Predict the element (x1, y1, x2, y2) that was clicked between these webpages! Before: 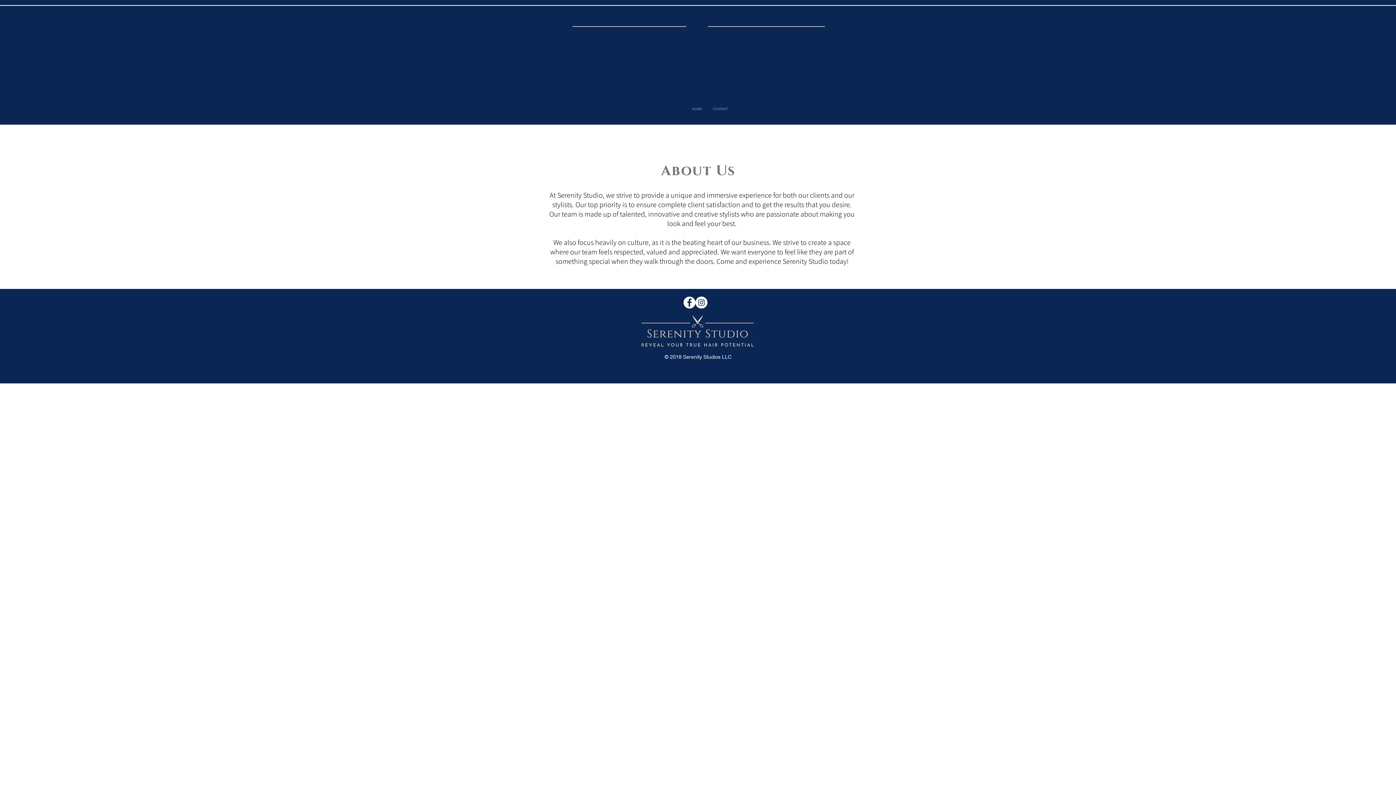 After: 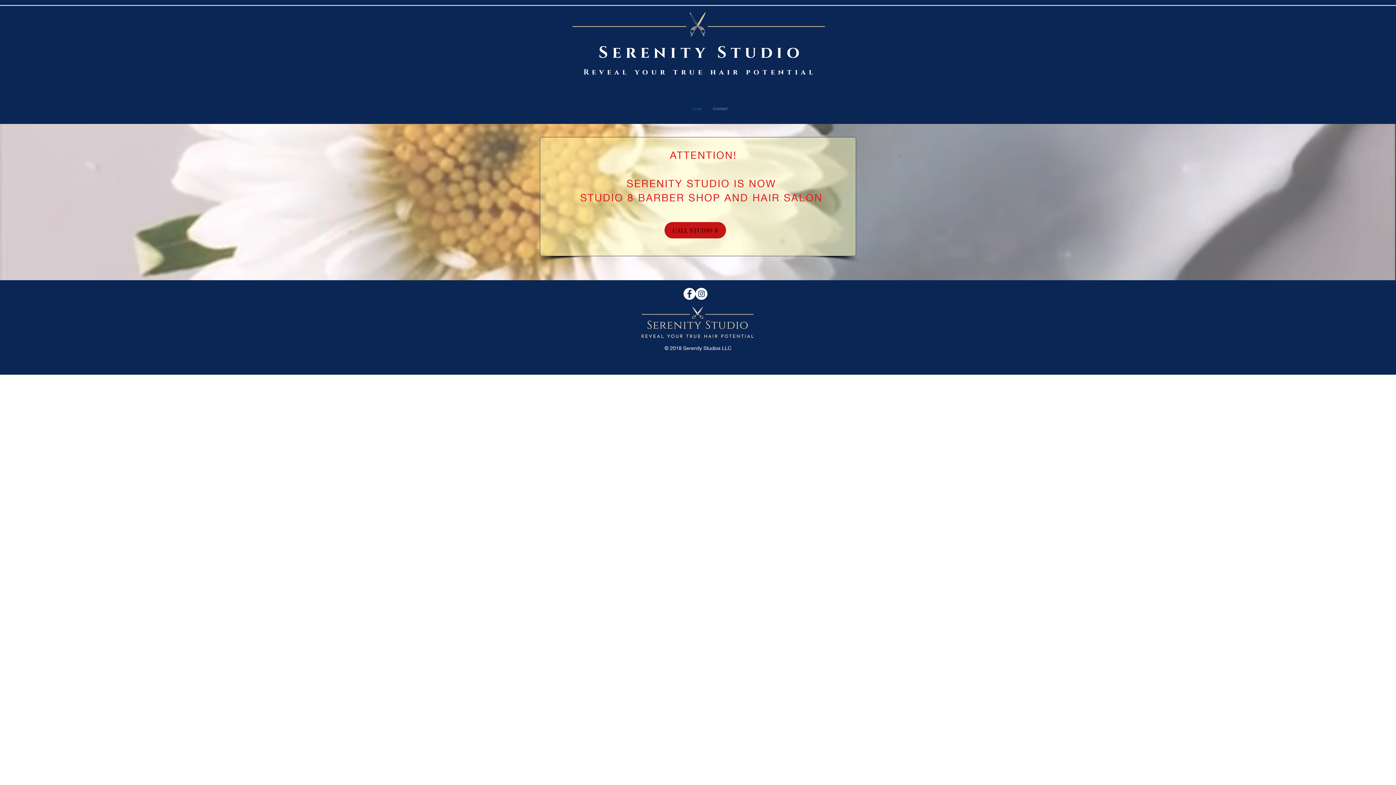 Action: label: HOME bbox: (686, 102, 707, 116)